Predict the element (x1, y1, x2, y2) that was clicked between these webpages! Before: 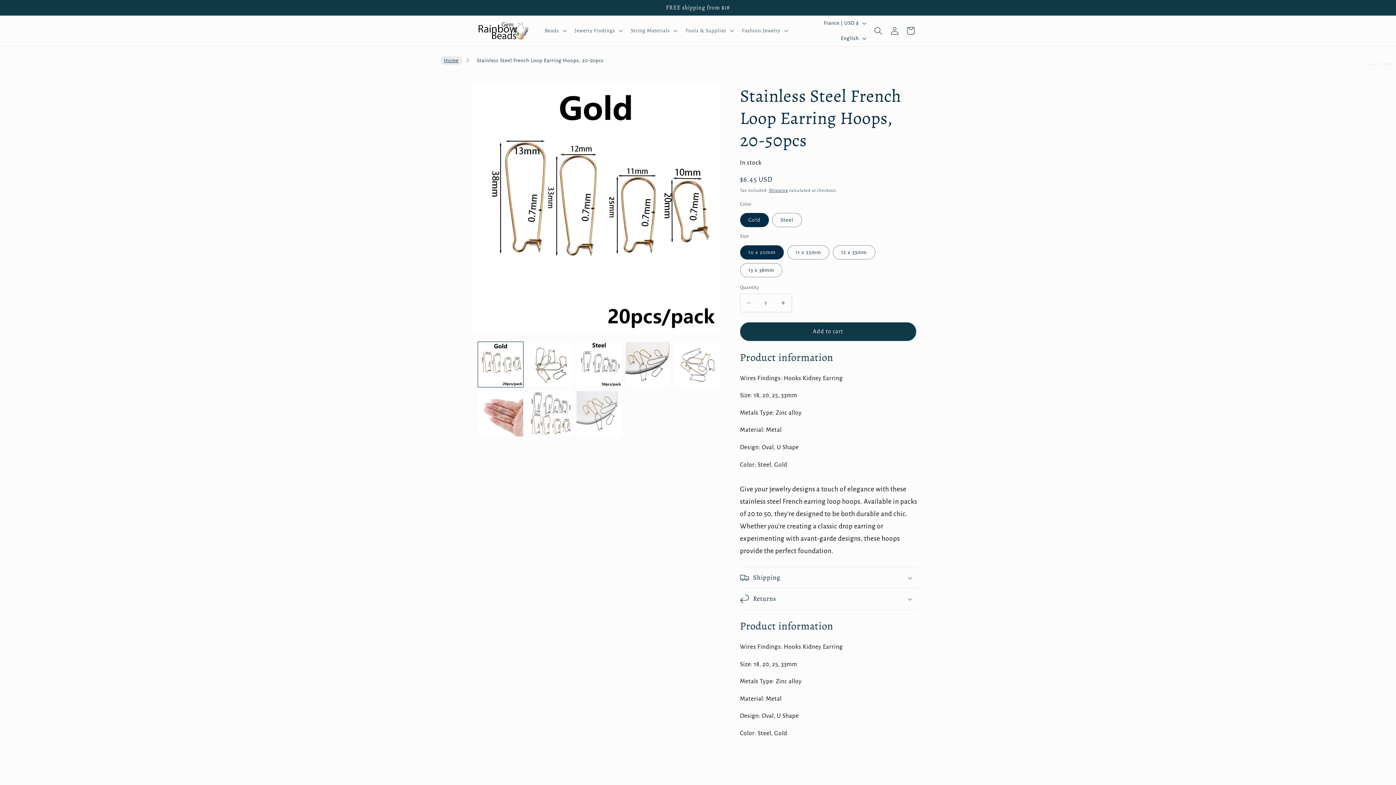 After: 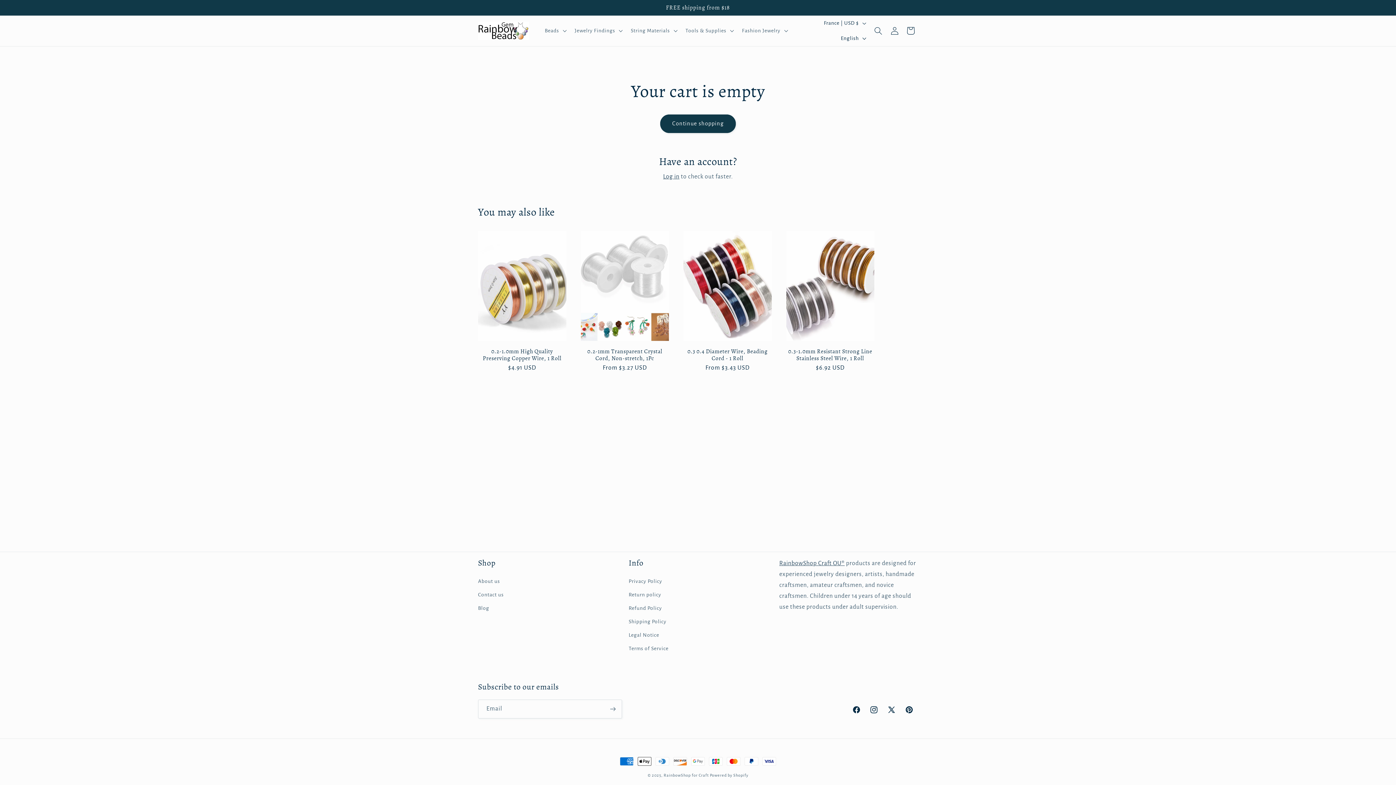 Action: label: Cart bbox: (902, 21, 919, 39)